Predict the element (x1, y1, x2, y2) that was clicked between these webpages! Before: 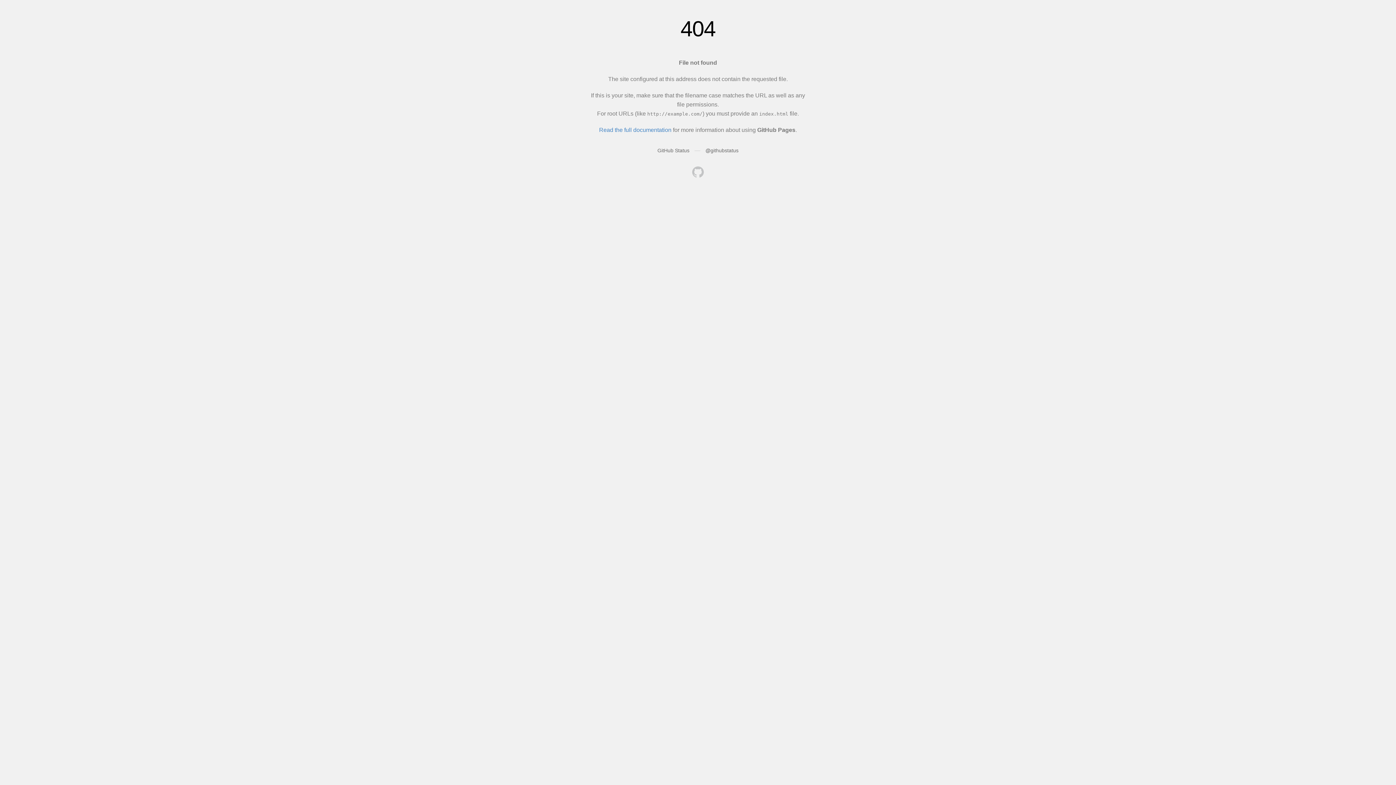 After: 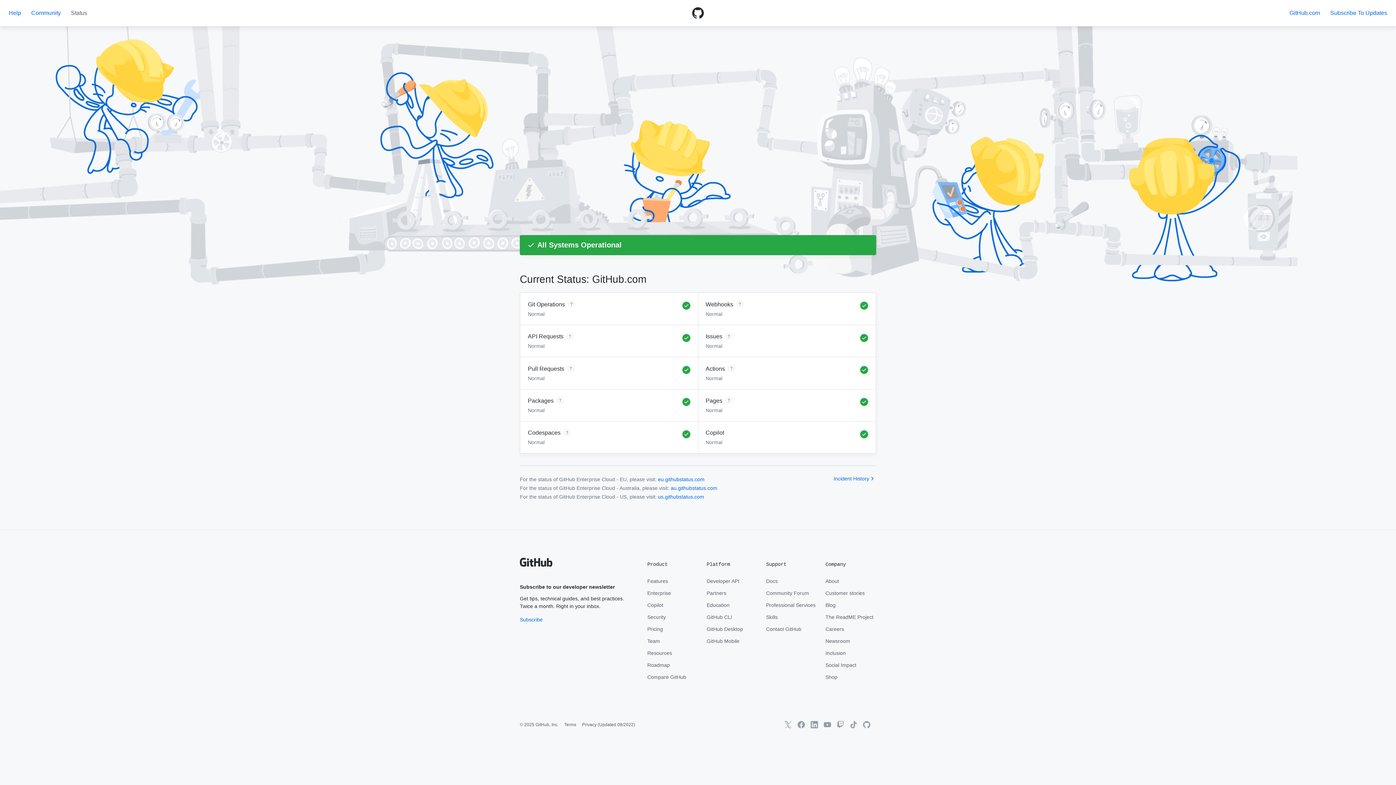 Action: bbox: (657, 147, 689, 153) label: GitHub Status